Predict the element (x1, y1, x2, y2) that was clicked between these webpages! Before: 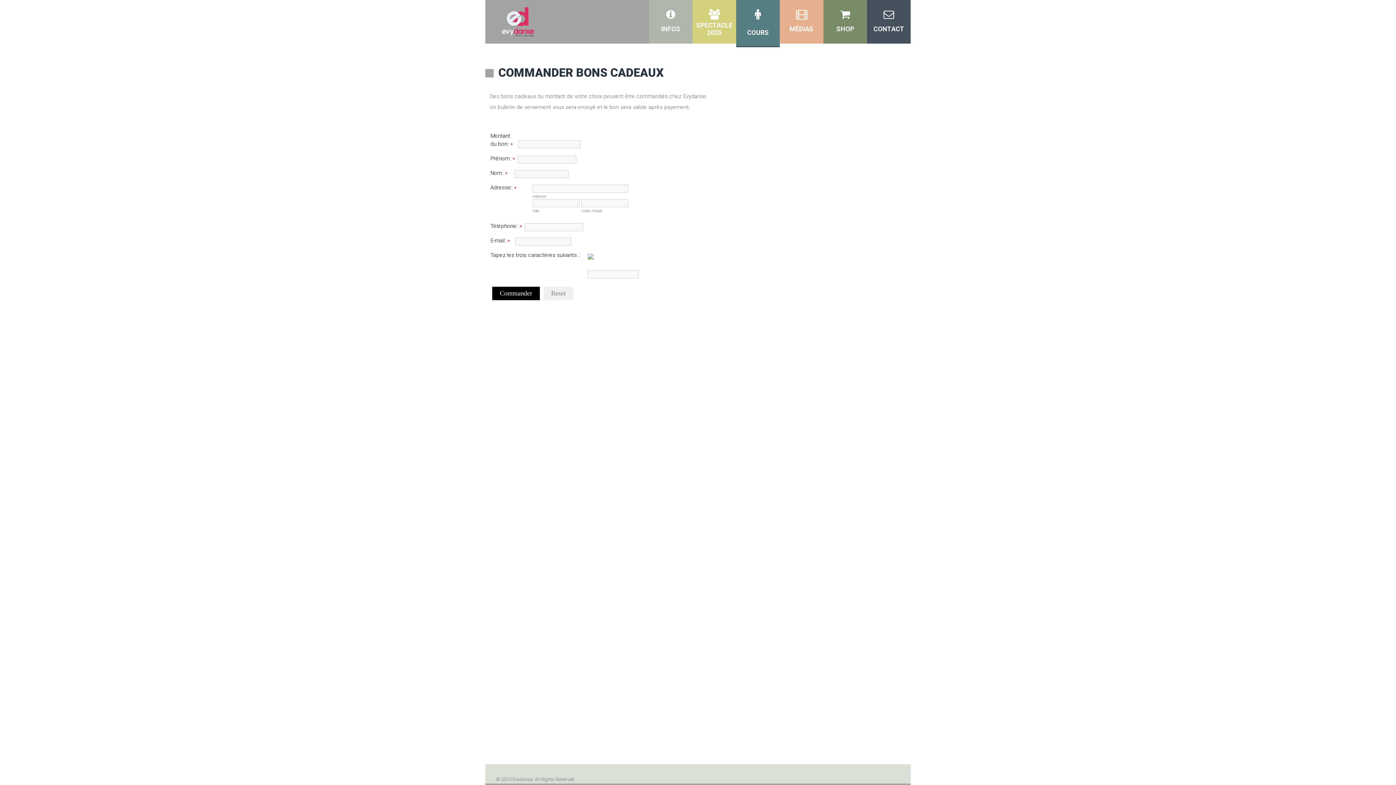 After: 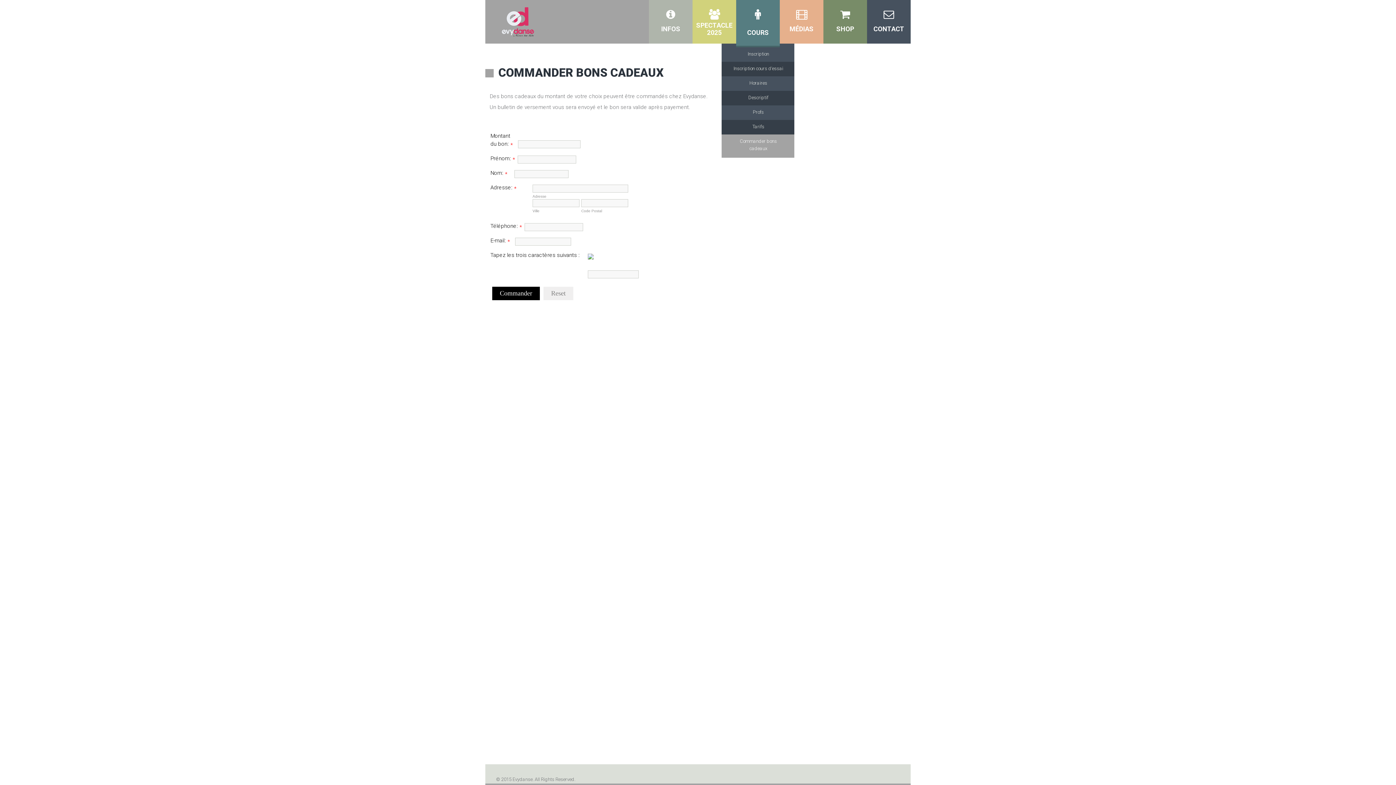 Action: label: COURS bbox: (736, 0, 780, 43)